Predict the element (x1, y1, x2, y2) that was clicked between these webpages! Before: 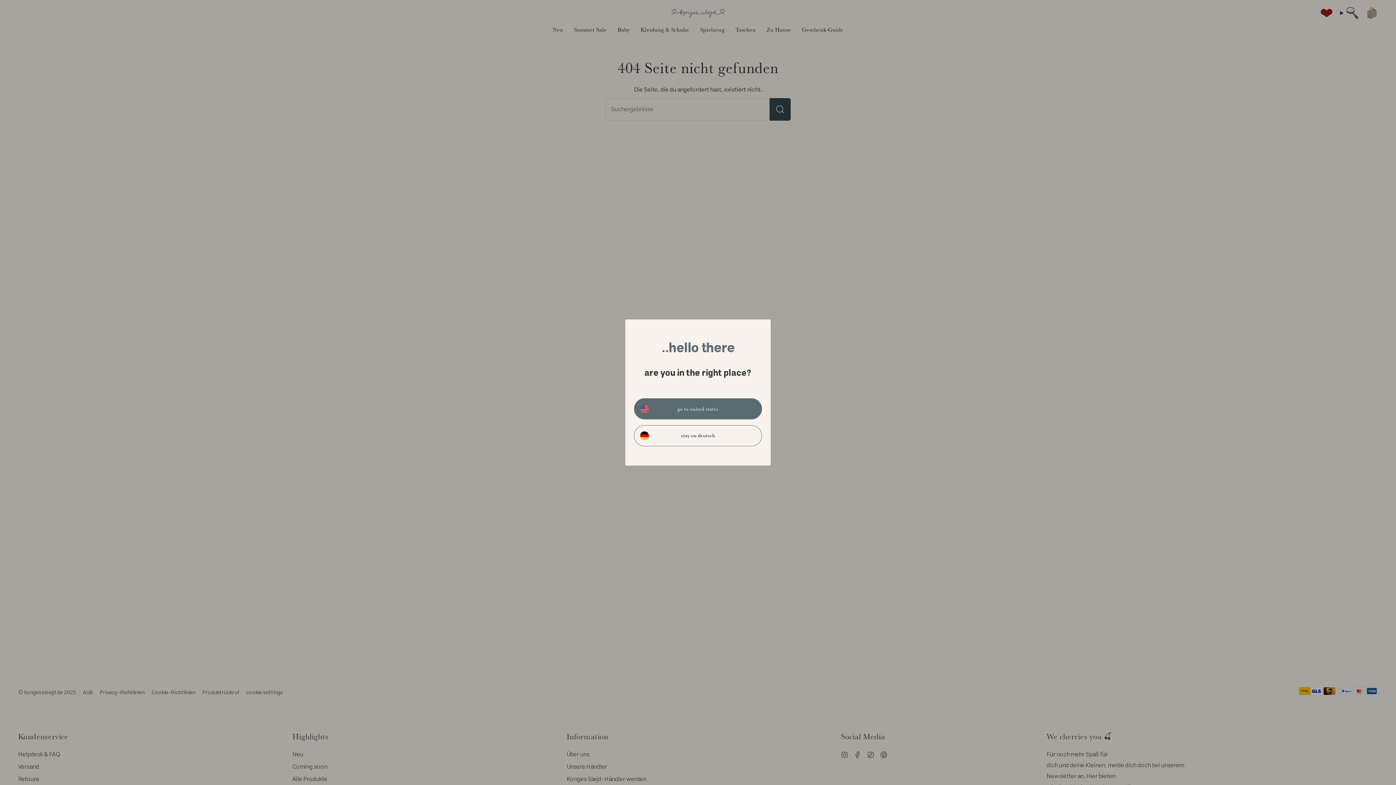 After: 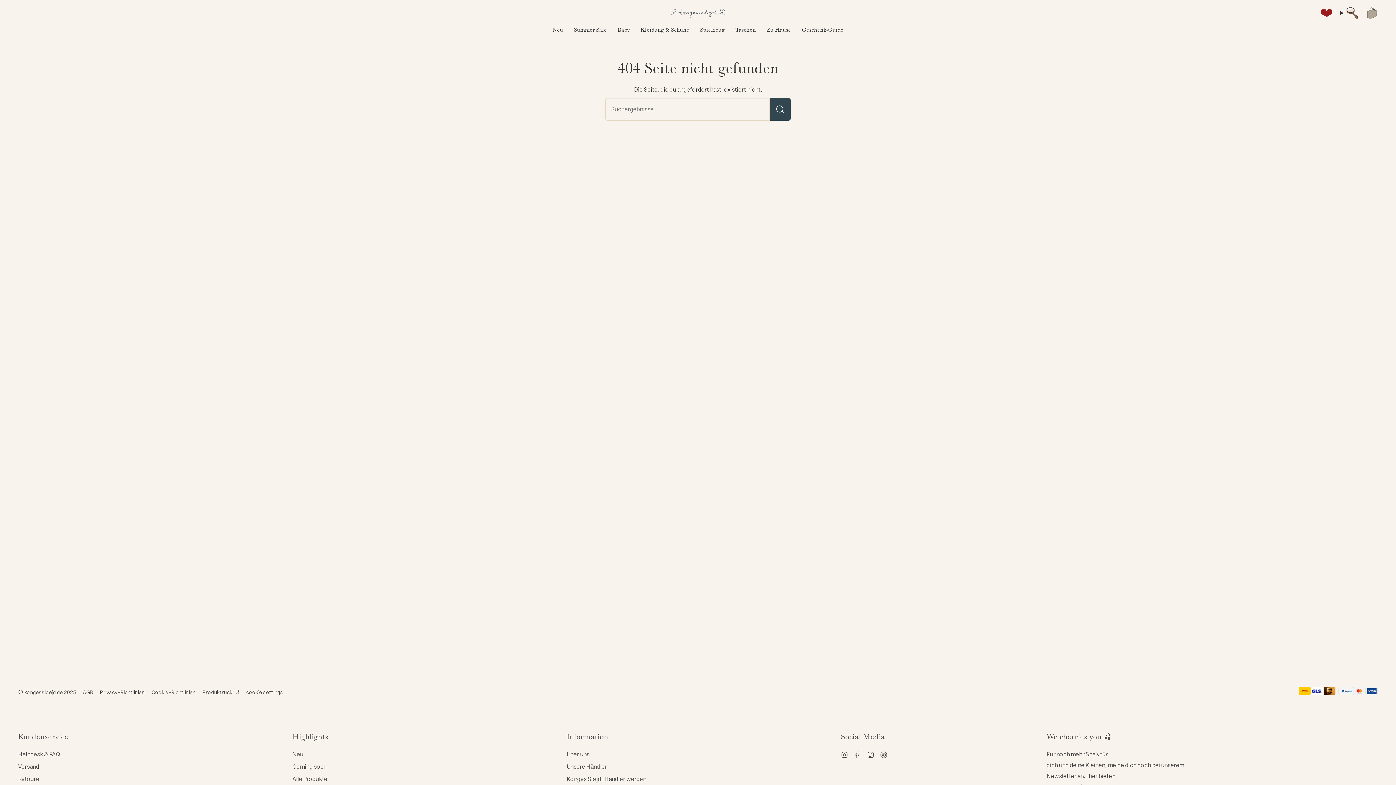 Action: label: stay on deutsch bbox: (634, 425, 762, 446)